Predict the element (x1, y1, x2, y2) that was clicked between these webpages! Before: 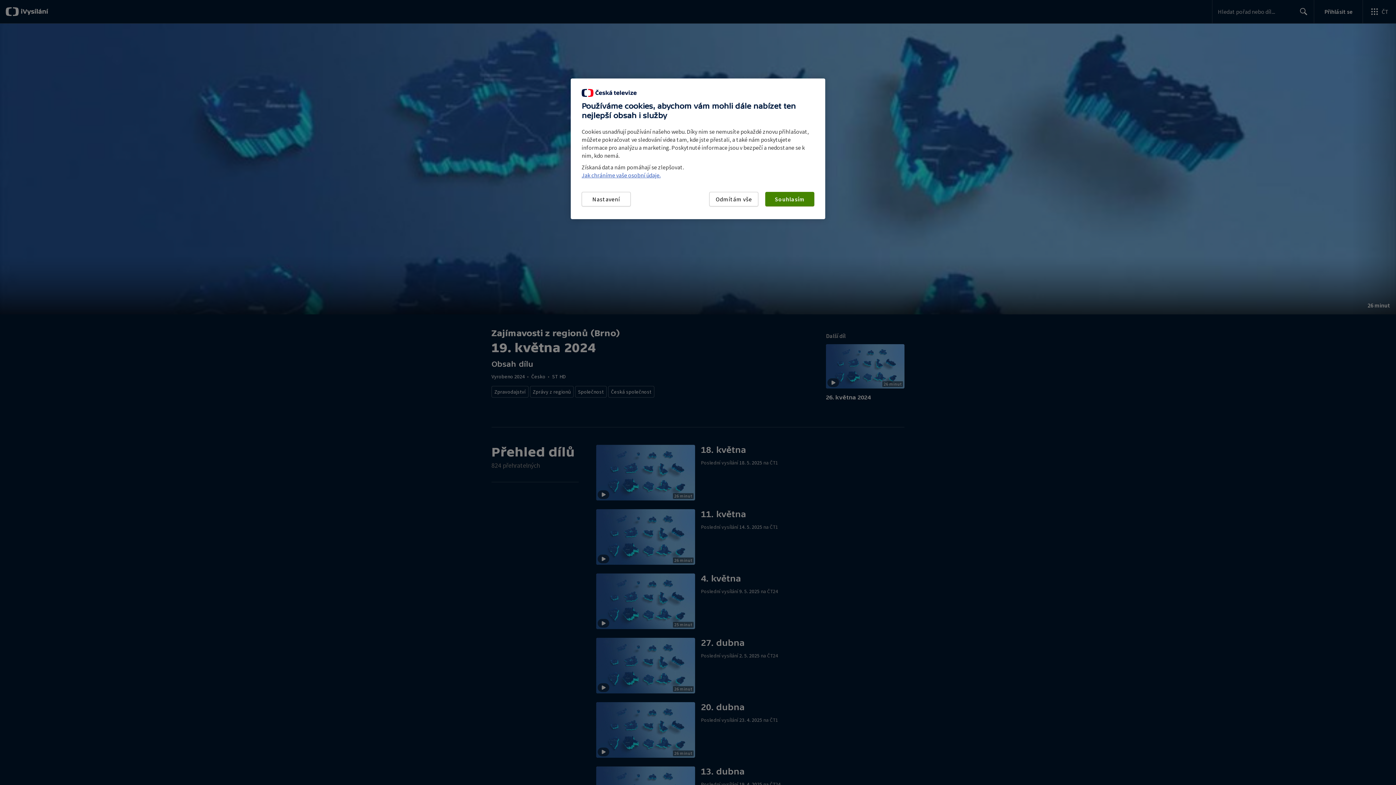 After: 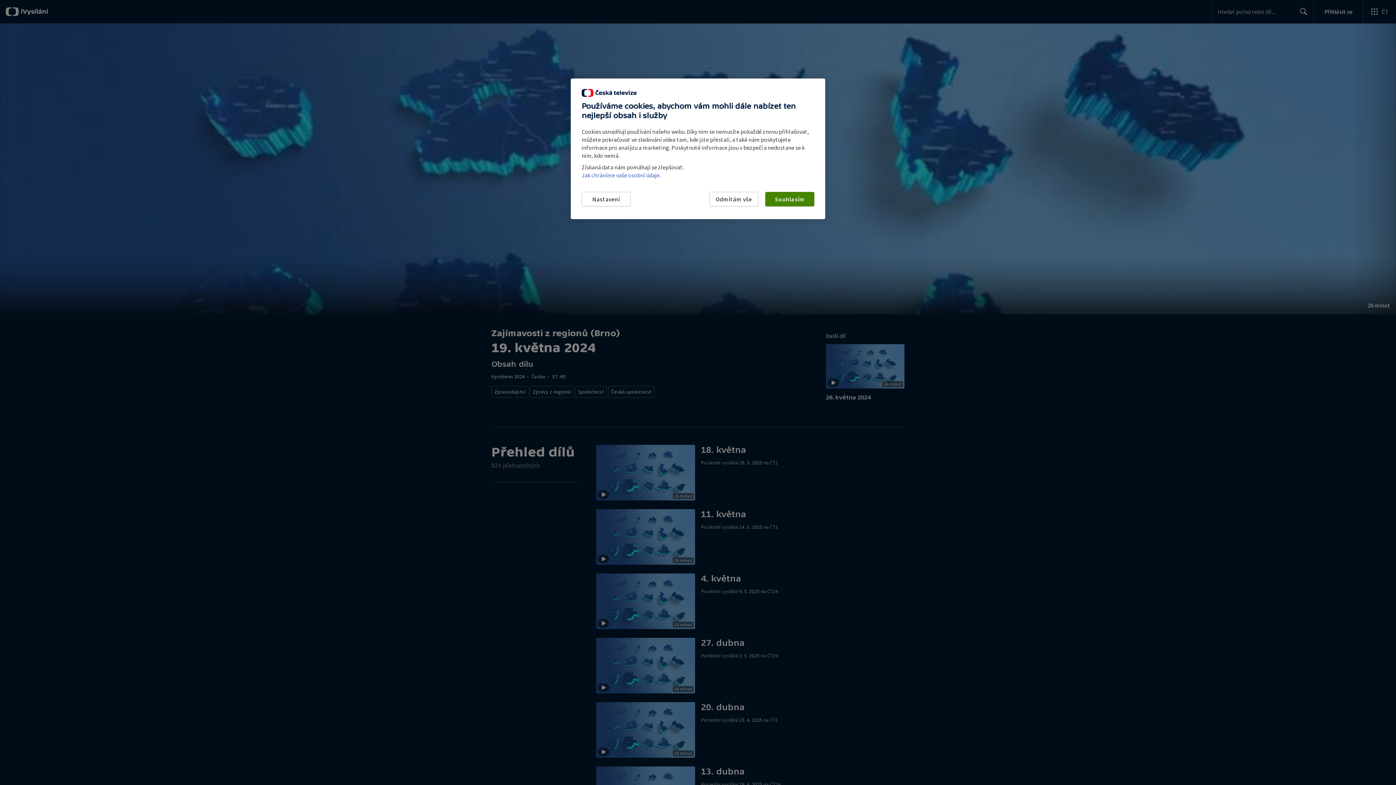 Action: bbox: (581, 171, 660, 178) label: Jak chráníme vaše osobní údaje.